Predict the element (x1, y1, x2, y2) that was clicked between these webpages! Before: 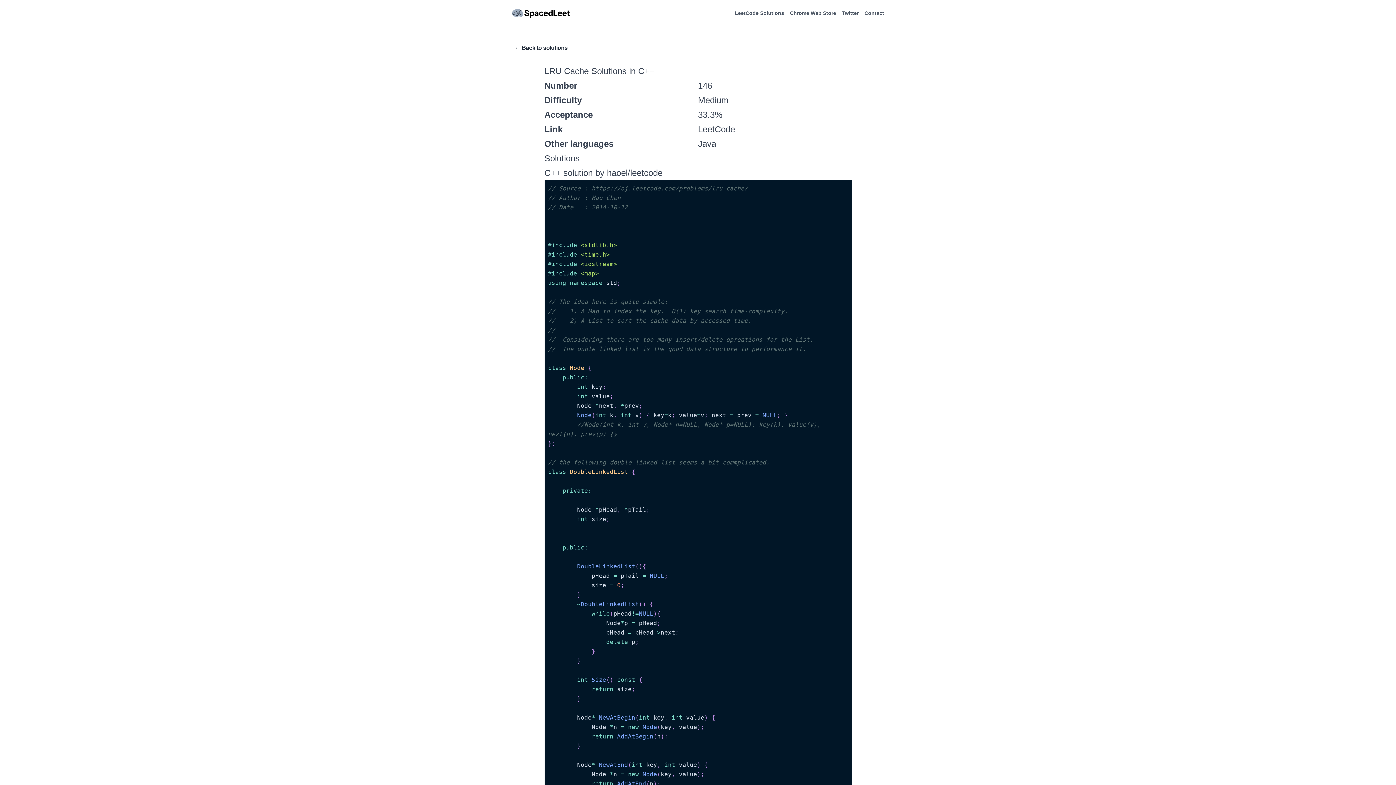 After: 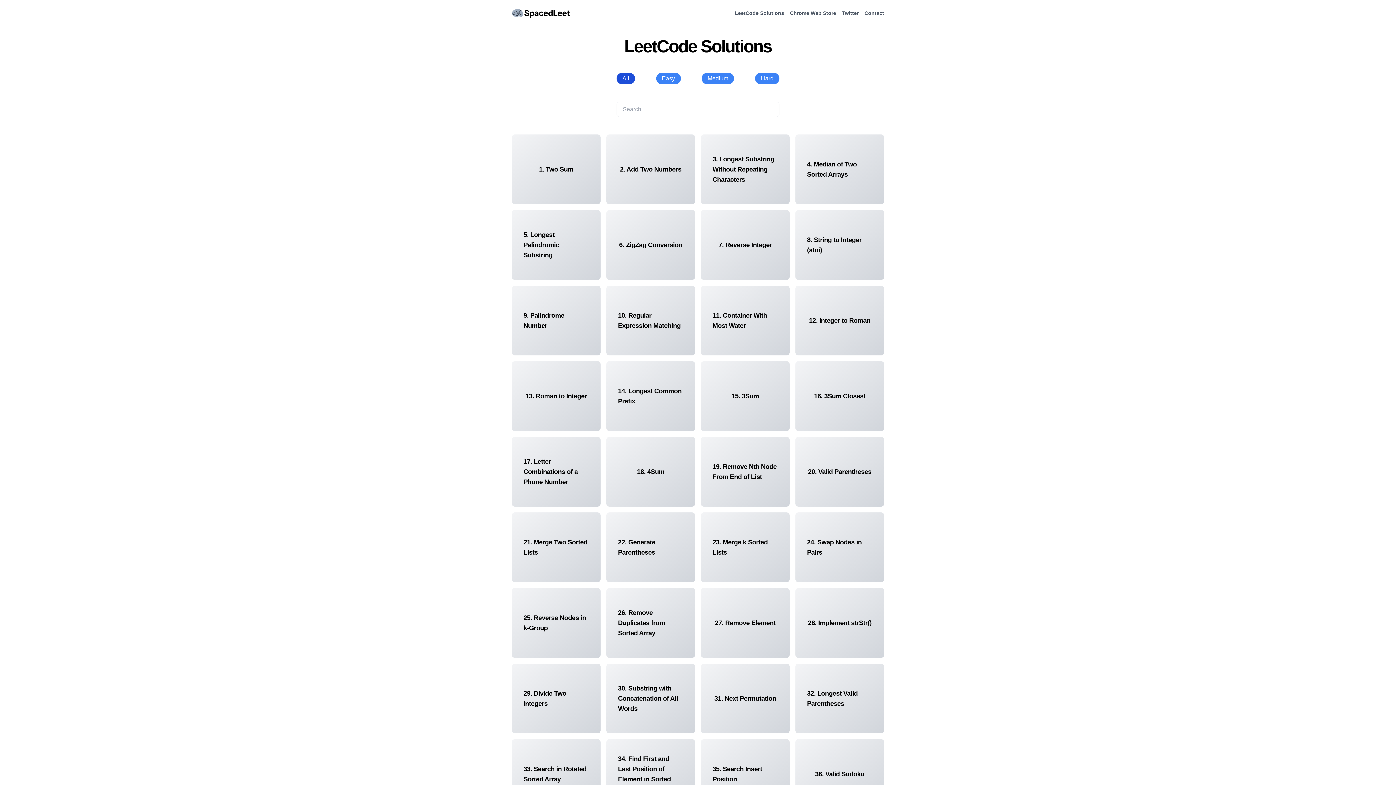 Action: label: LeetCode Solutions bbox: (734, 10, 784, 16)